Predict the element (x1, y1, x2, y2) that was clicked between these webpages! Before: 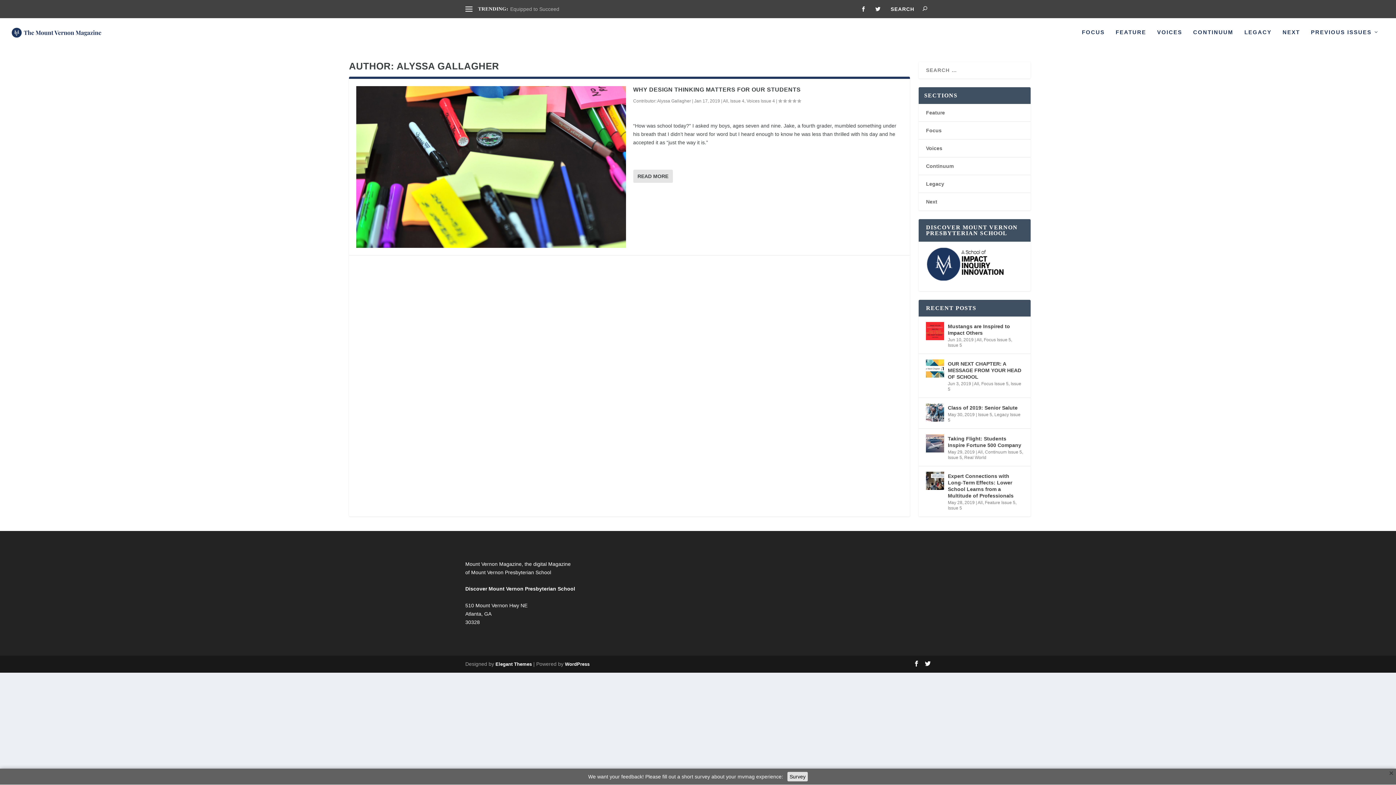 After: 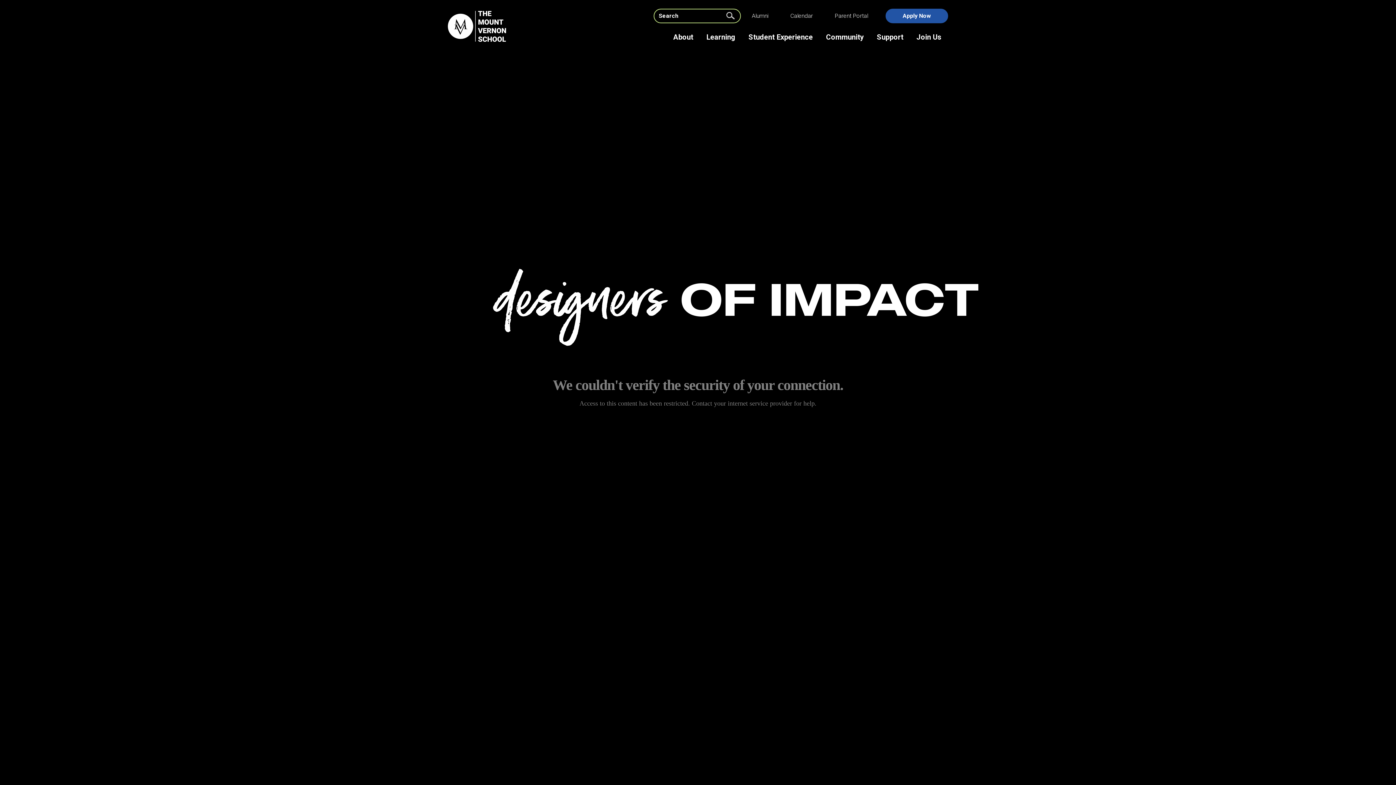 Action: label: Discover Mount Vernon Presbyterian School bbox: (465, 586, 575, 592)